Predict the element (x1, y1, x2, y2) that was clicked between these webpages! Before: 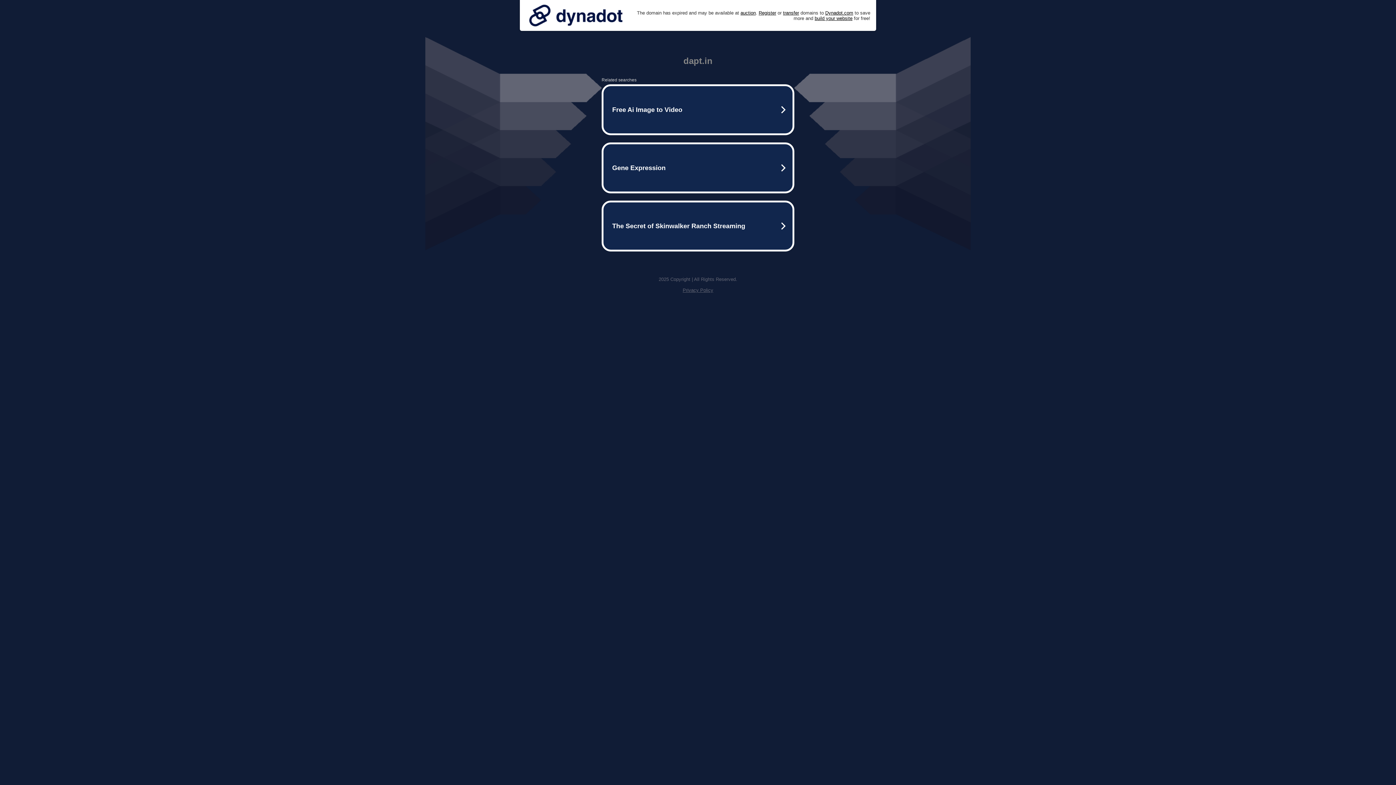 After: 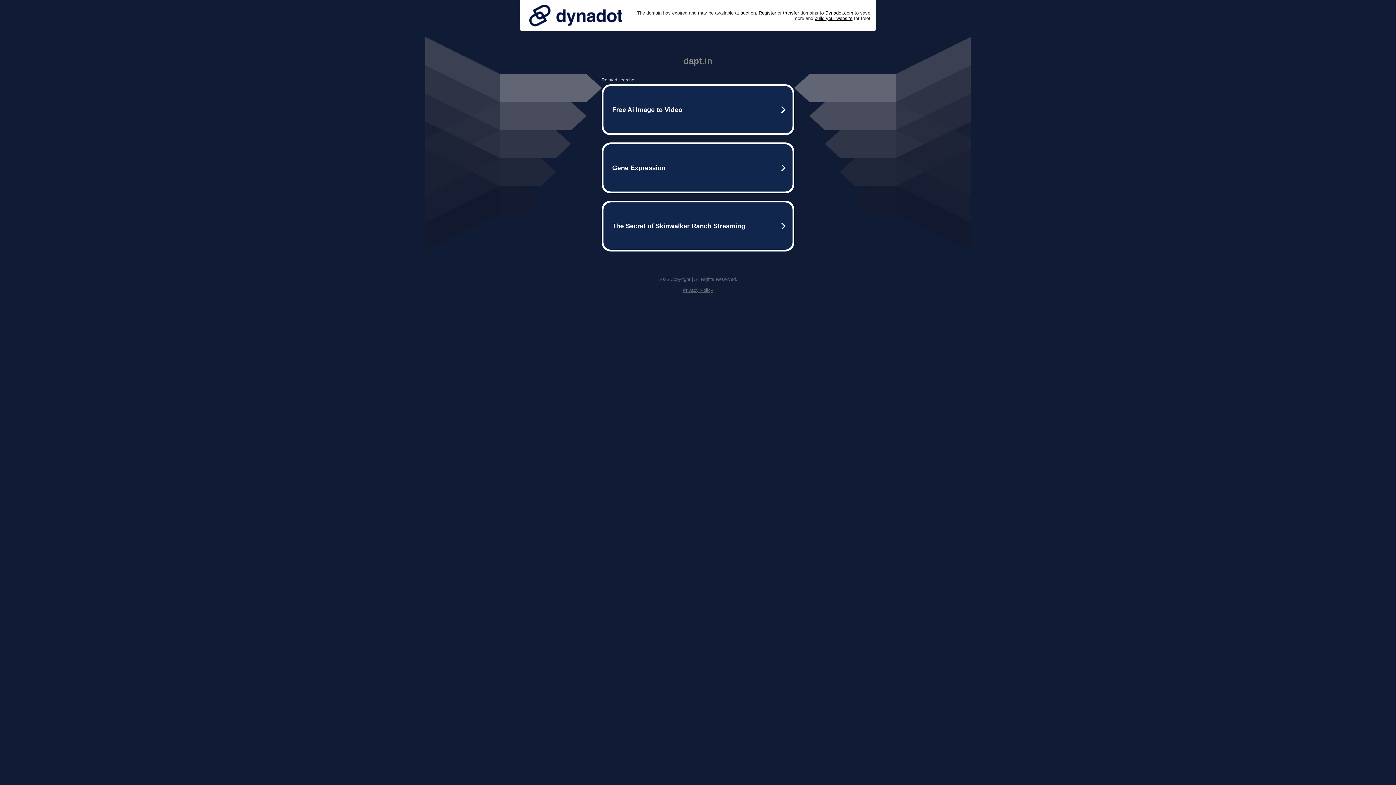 Action: label: Privacy Policy bbox: (682, 287, 713, 293)